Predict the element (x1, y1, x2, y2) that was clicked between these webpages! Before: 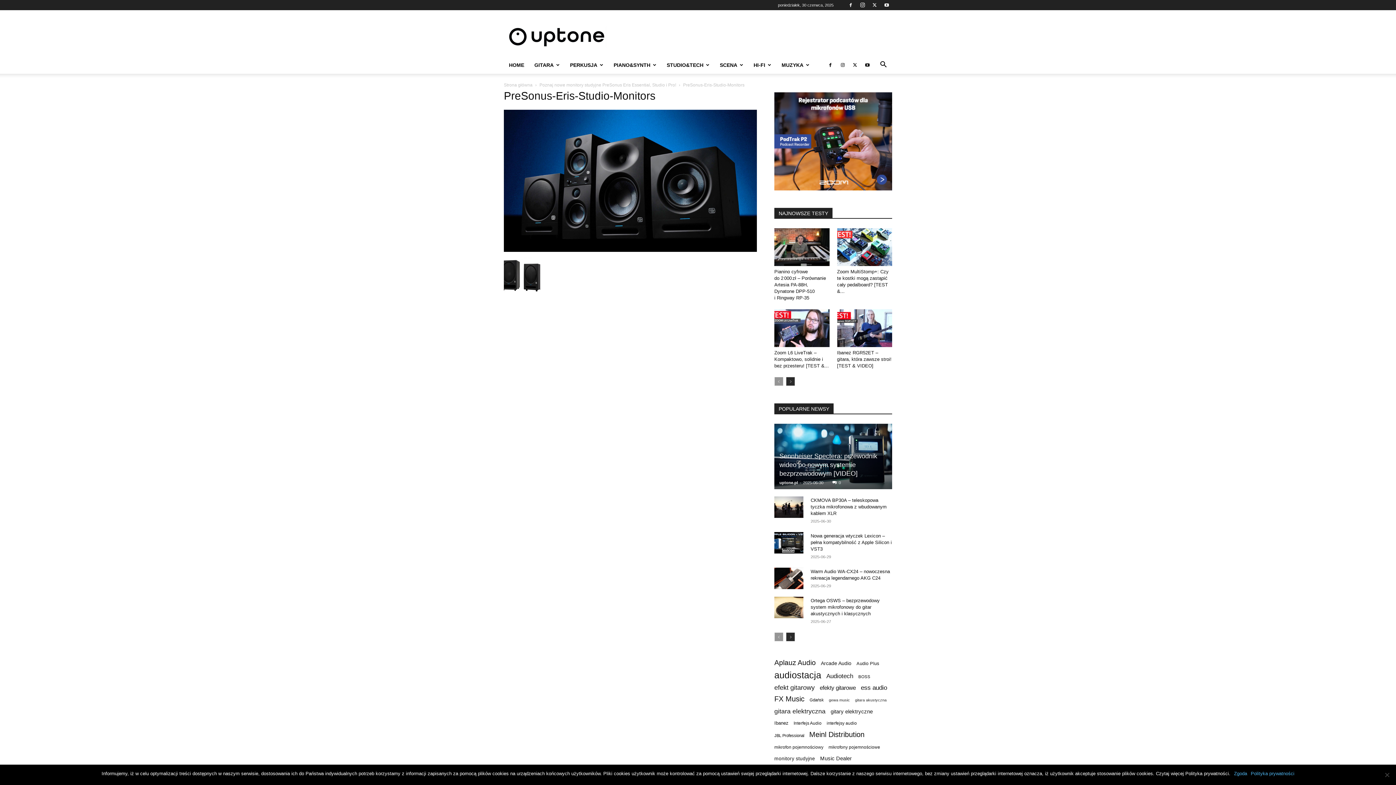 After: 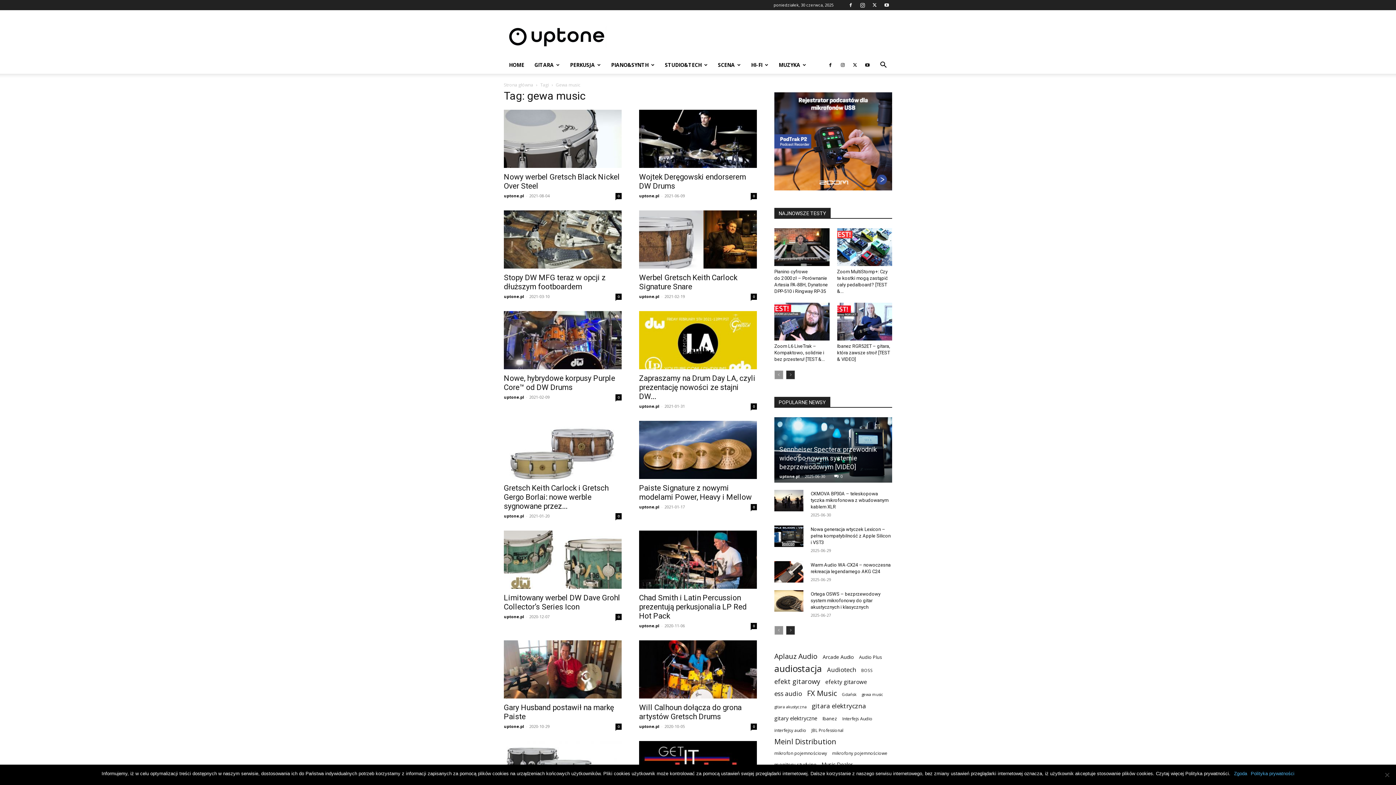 Action: label: gewa music (159 elementów) bbox: (829, 696, 850, 704)